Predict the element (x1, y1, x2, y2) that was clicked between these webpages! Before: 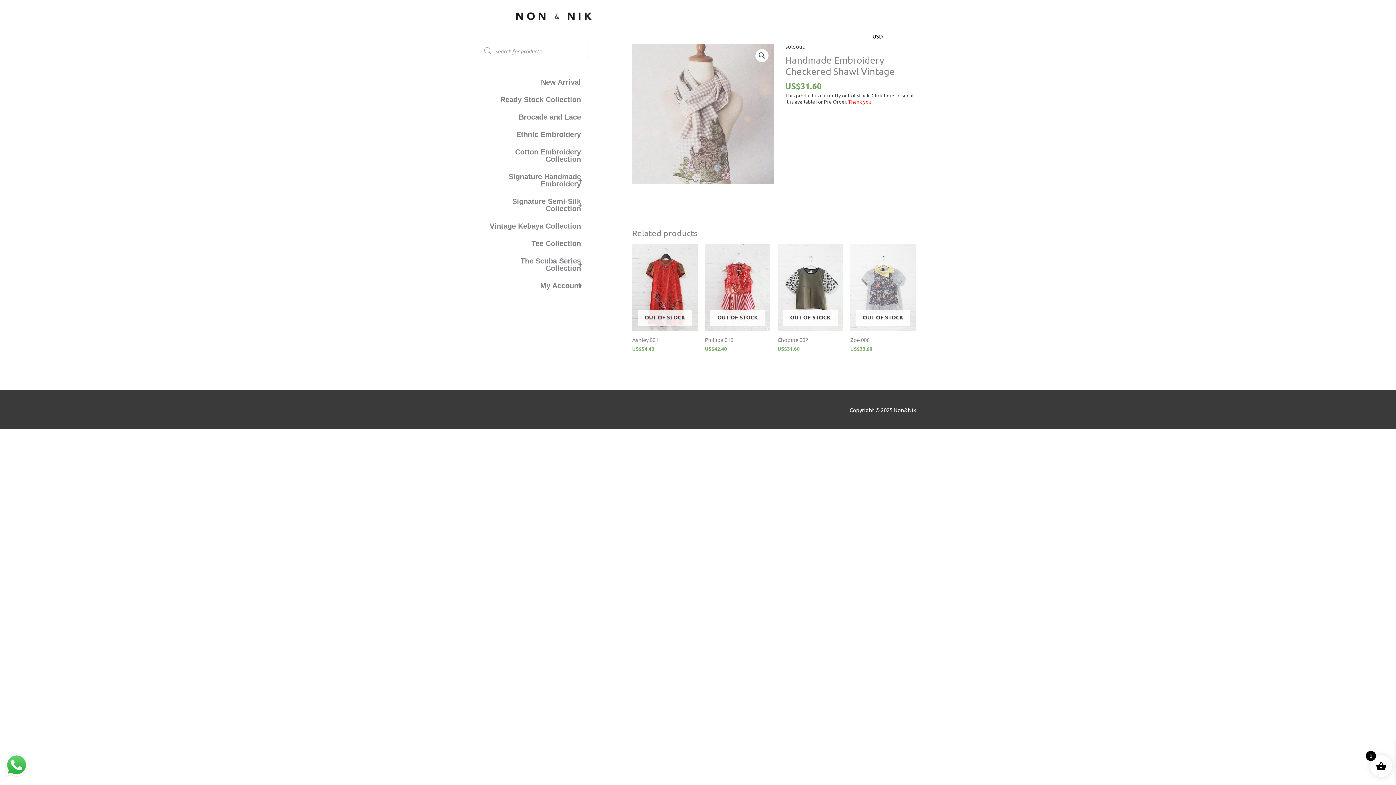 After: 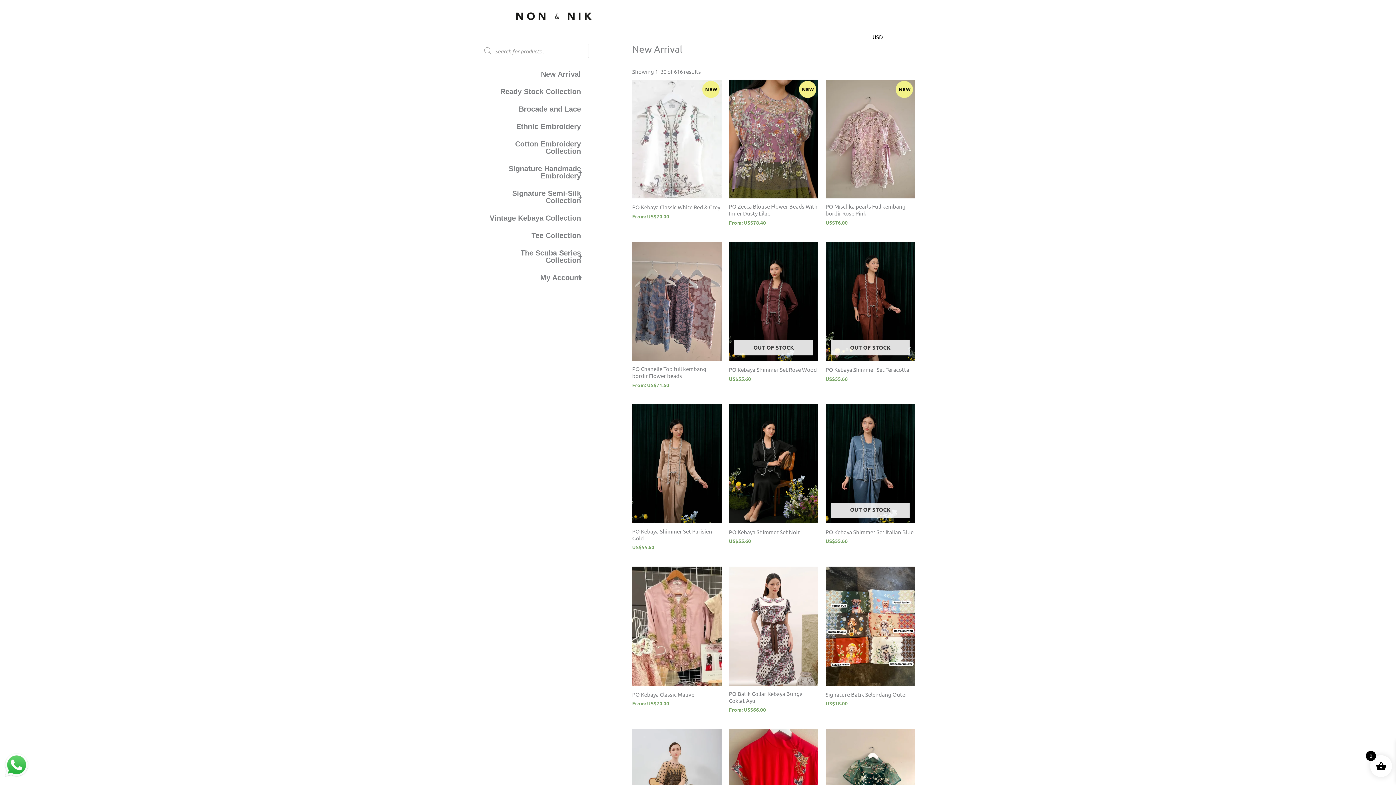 Action: label: New Arrival bbox: (480, 73, 589, 90)